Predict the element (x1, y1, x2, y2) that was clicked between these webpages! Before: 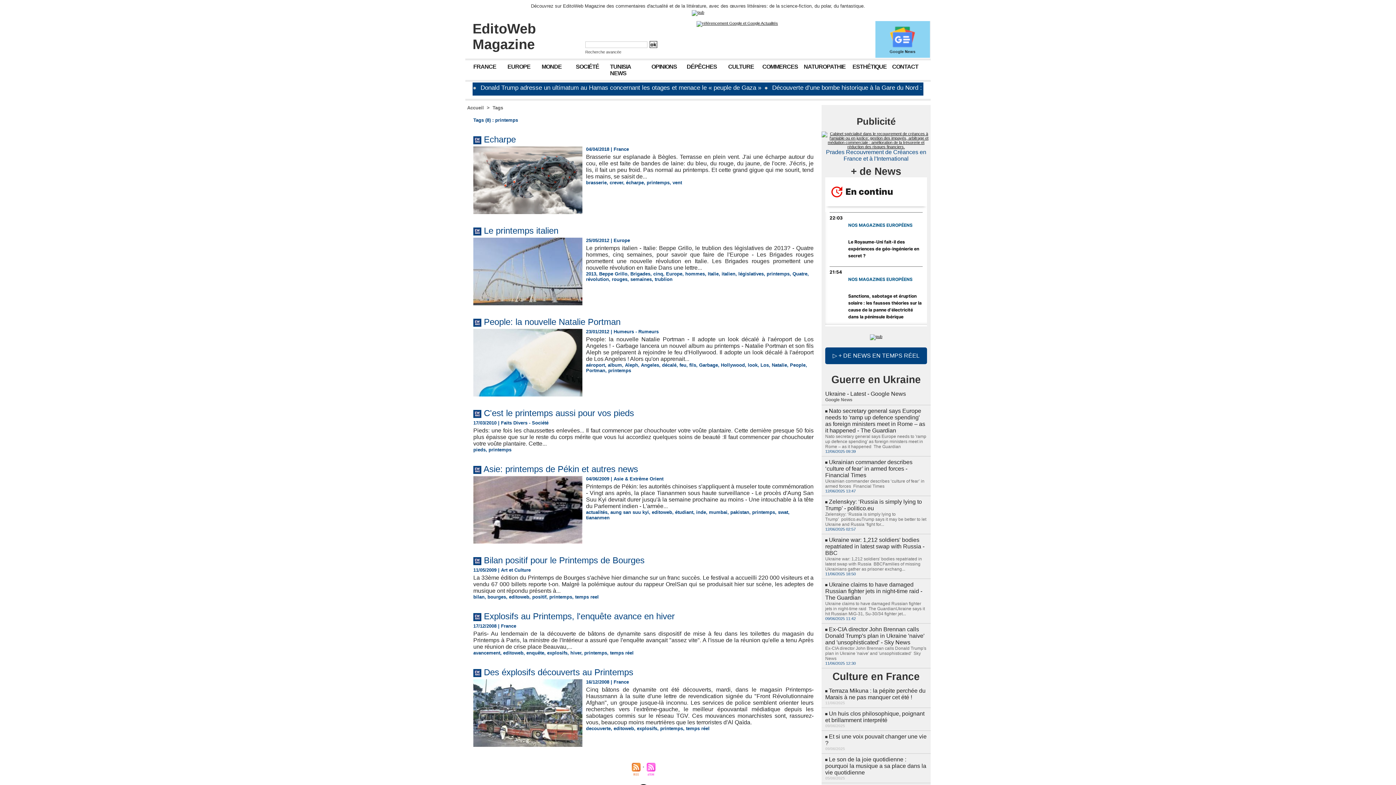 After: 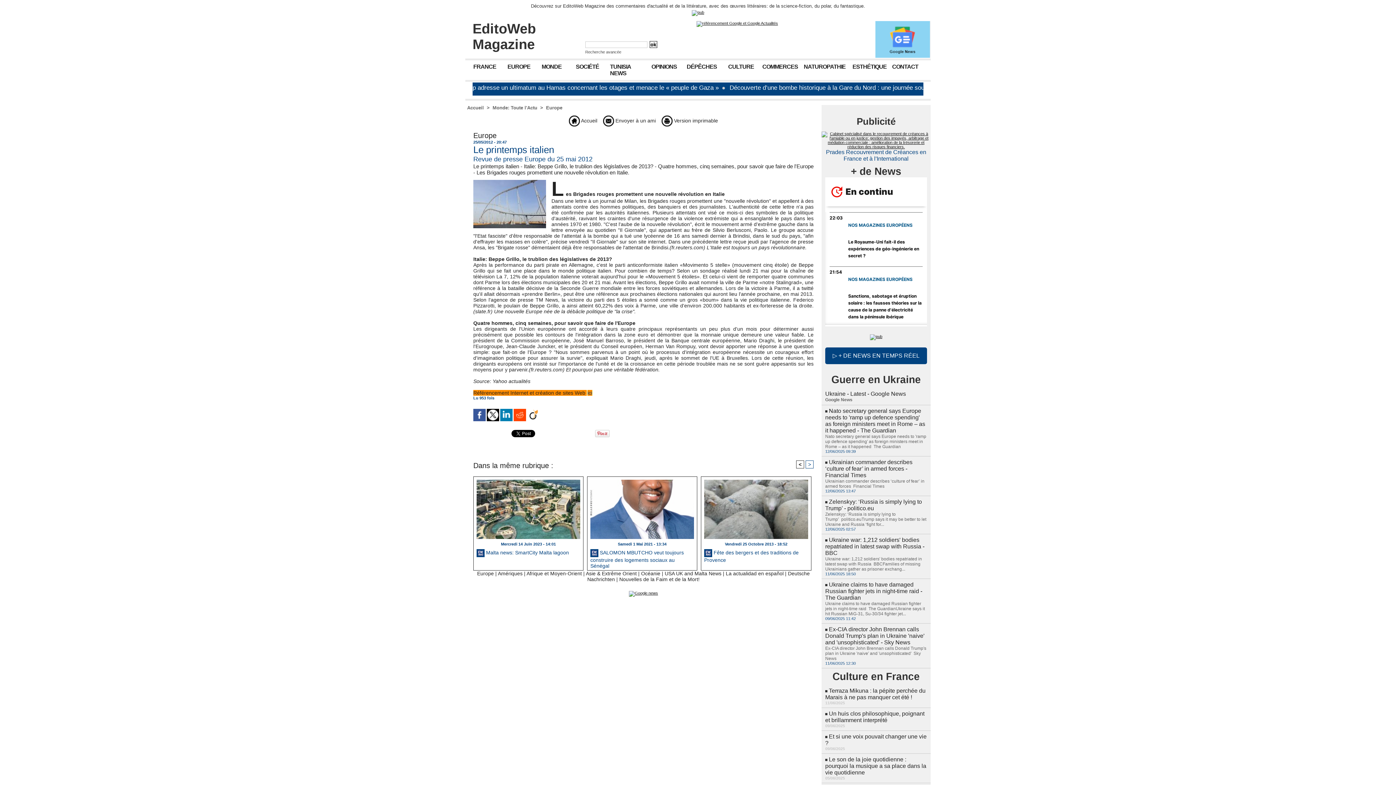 Action: label: trublion bbox: (654, 276, 672, 282)